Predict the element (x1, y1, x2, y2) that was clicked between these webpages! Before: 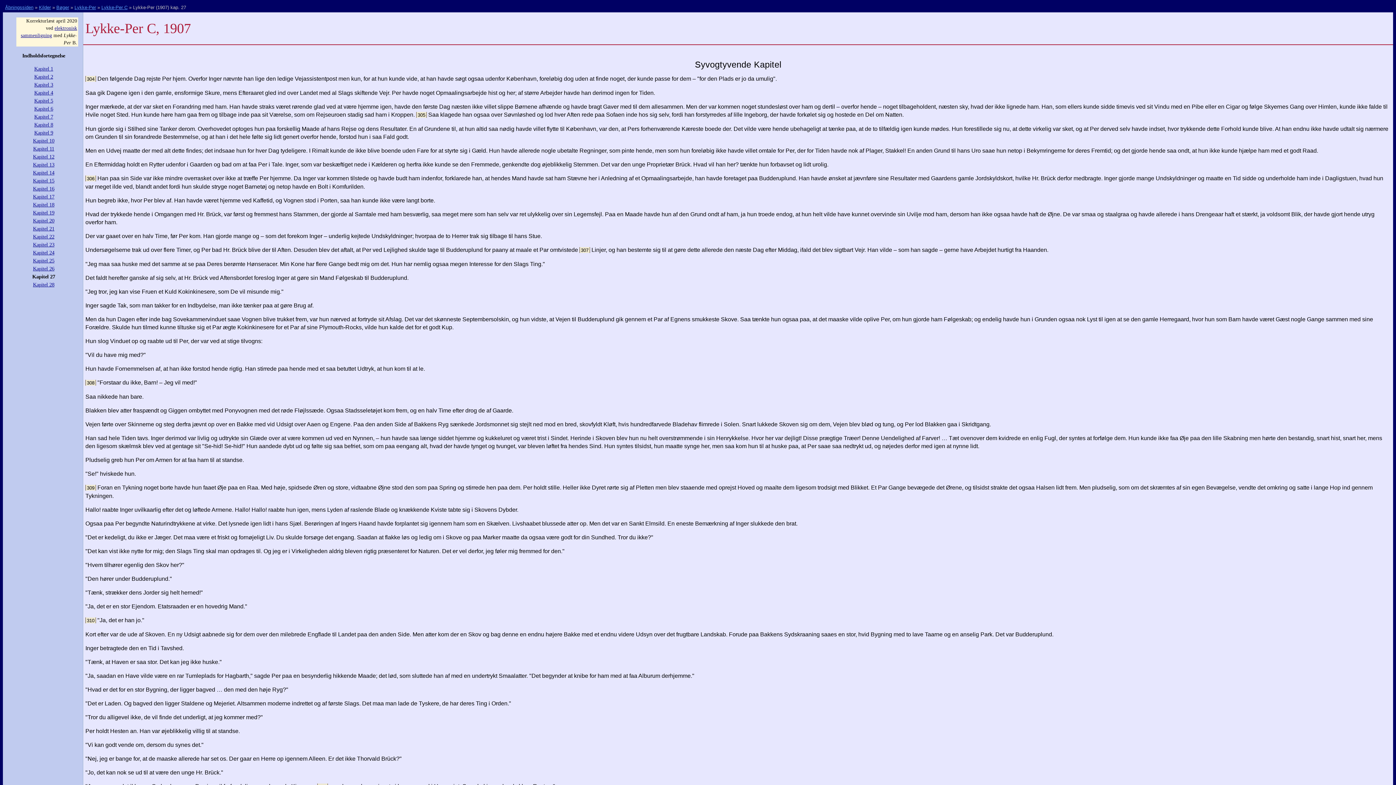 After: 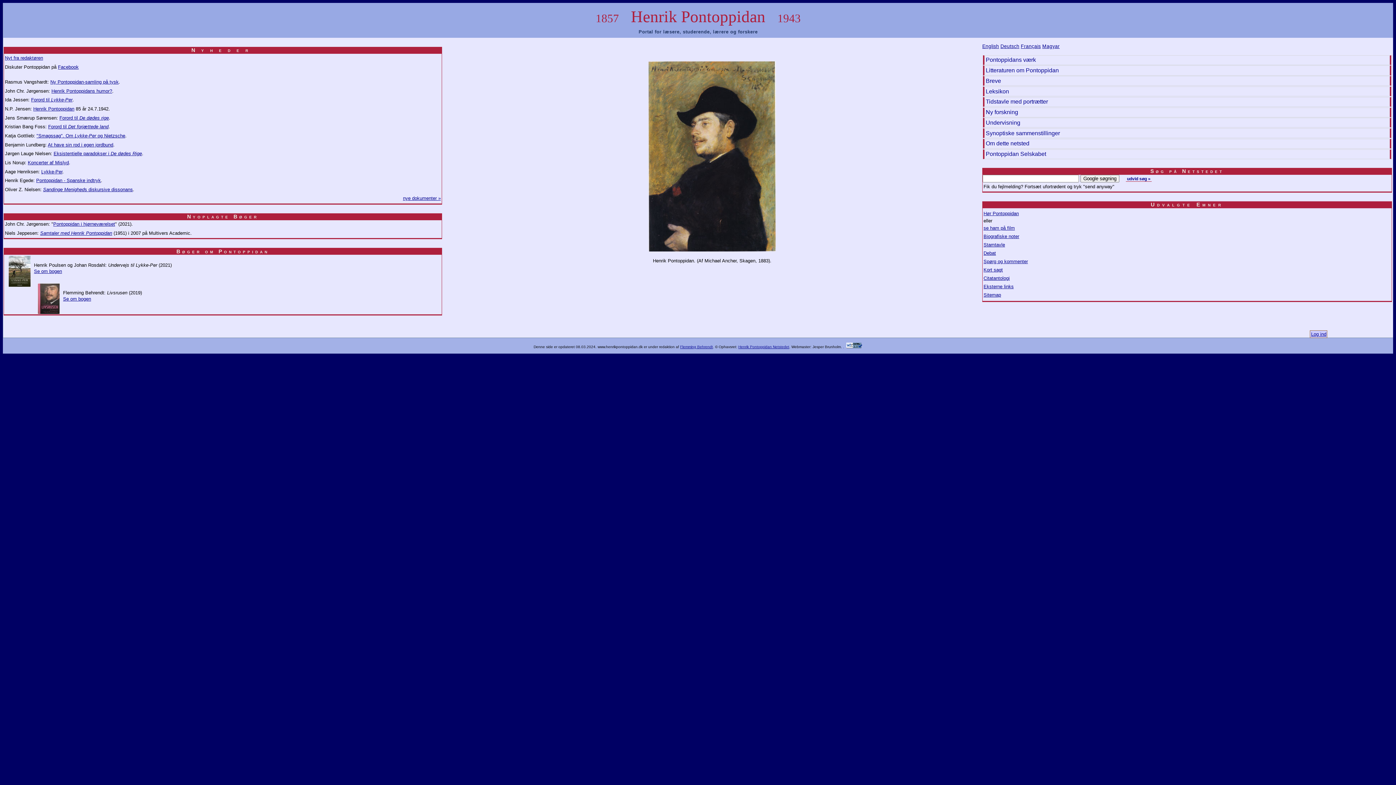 Action: label: Åbningssiden bbox: (5, 4, 33, 10)